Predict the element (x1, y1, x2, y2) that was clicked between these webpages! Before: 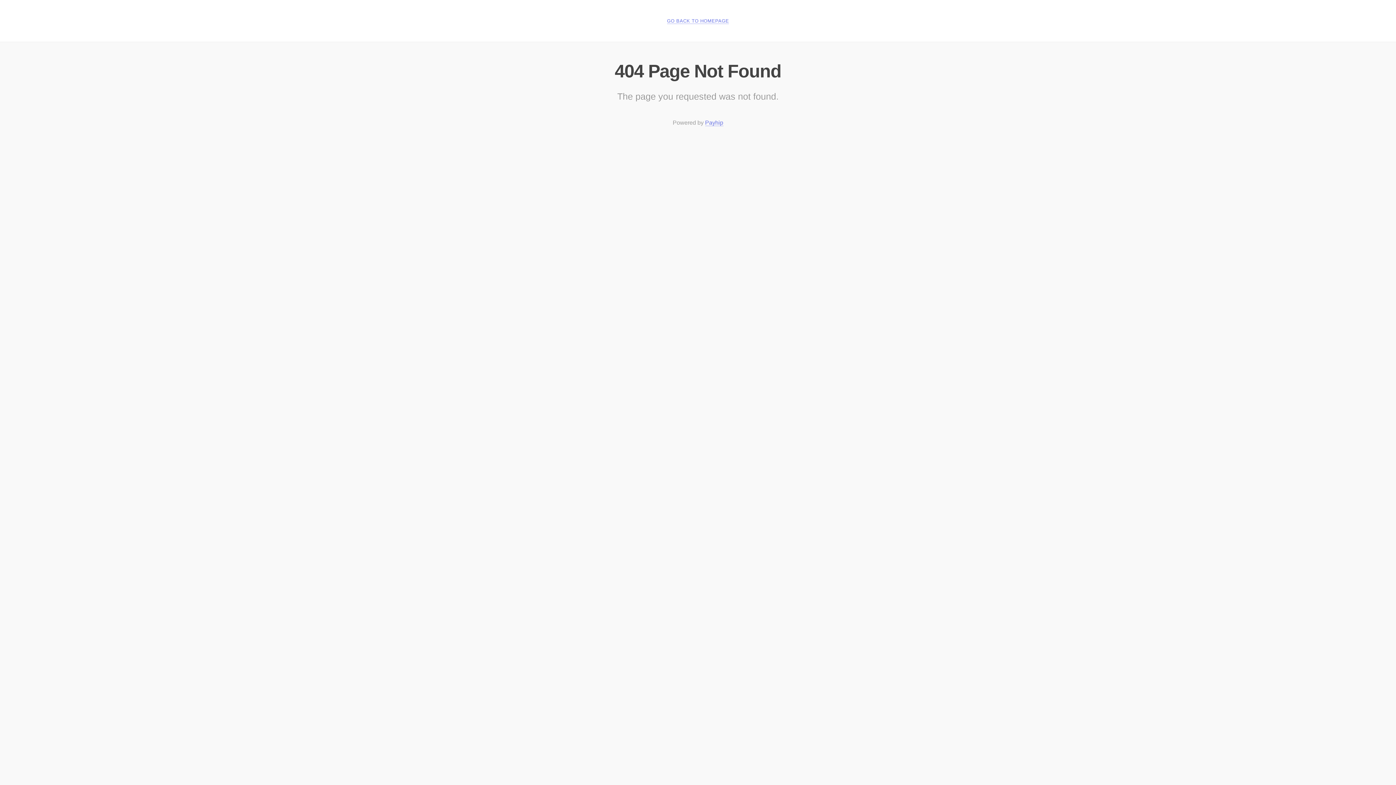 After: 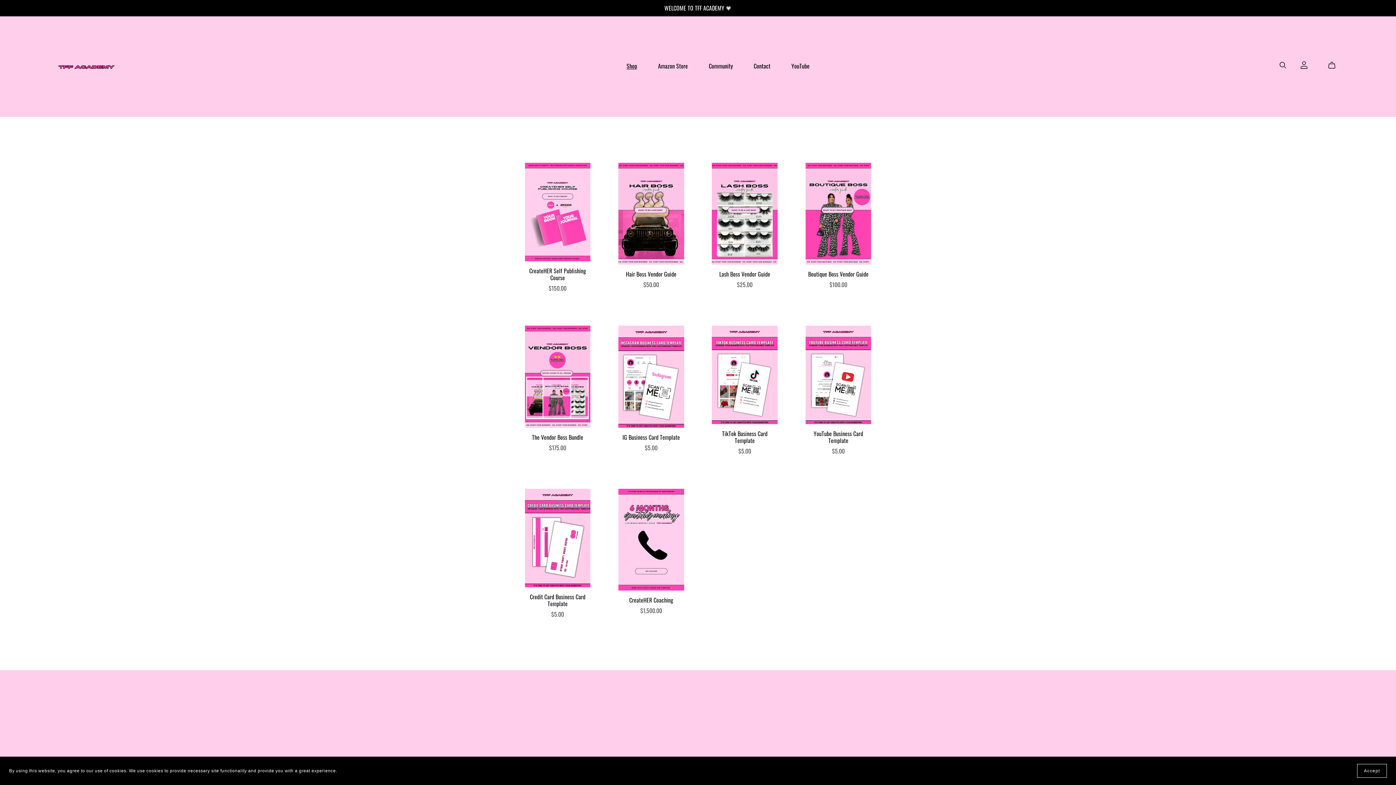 Action: label: GO BACK TO HOMEPAGE bbox: (667, 18, 729, 24)